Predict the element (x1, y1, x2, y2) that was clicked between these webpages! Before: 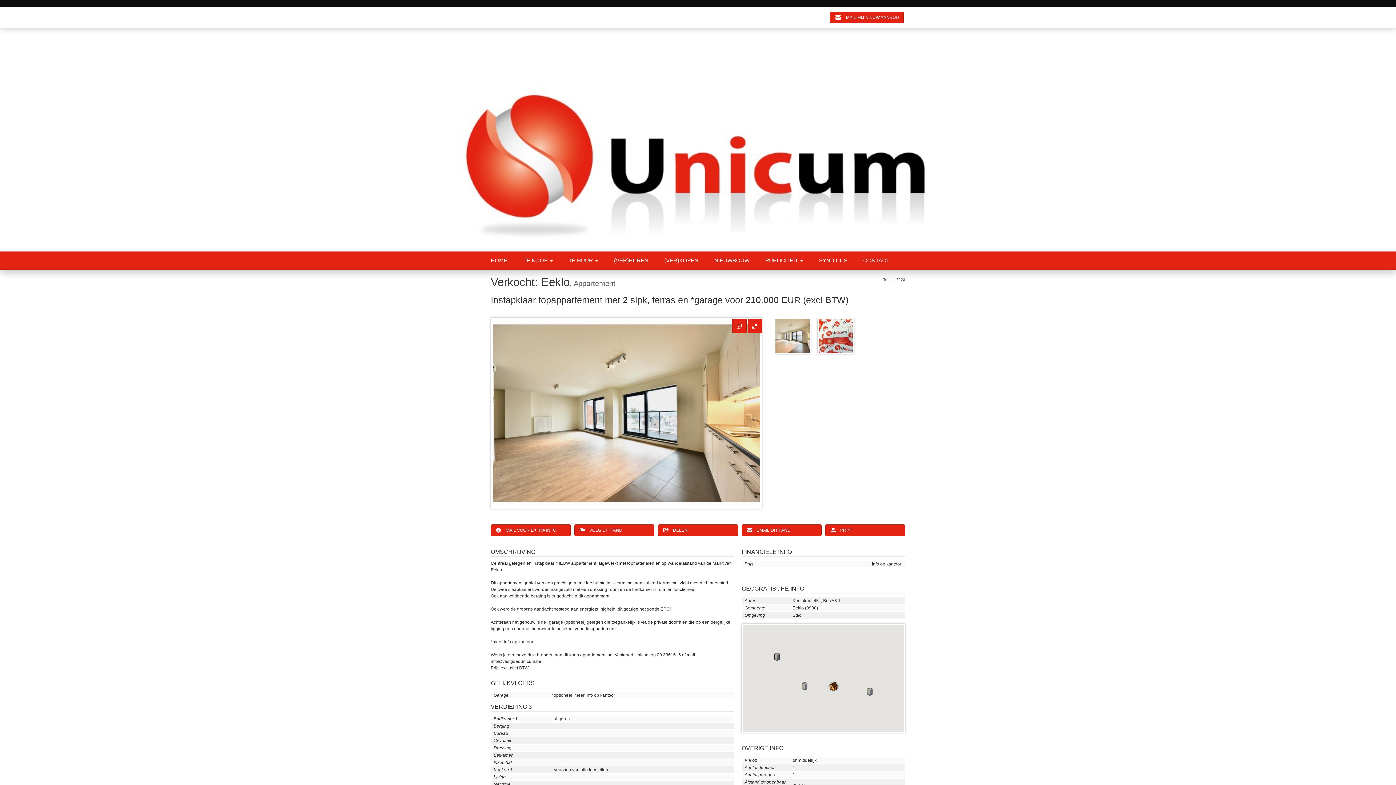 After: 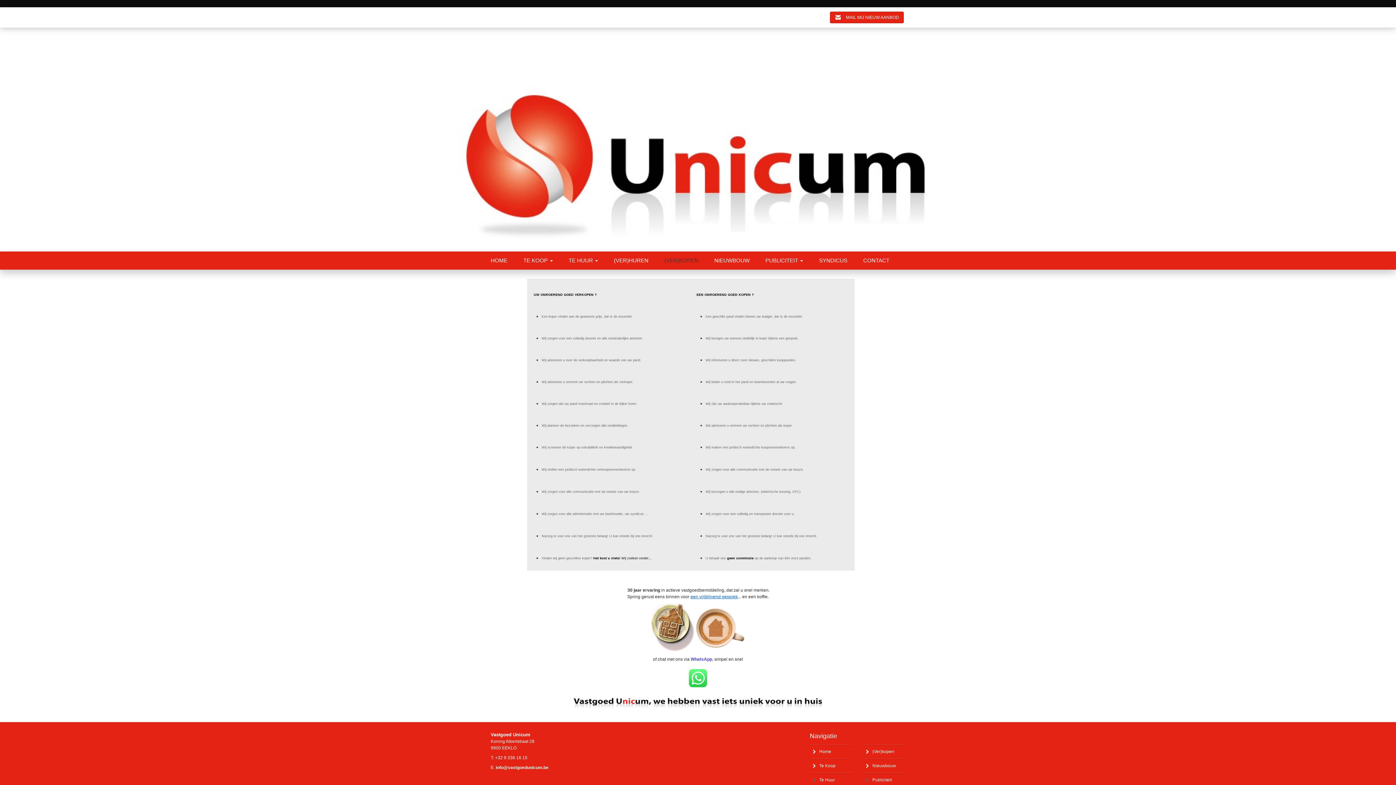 Action: bbox: (664, 251, 714, 269) label: (VER)KOPEN